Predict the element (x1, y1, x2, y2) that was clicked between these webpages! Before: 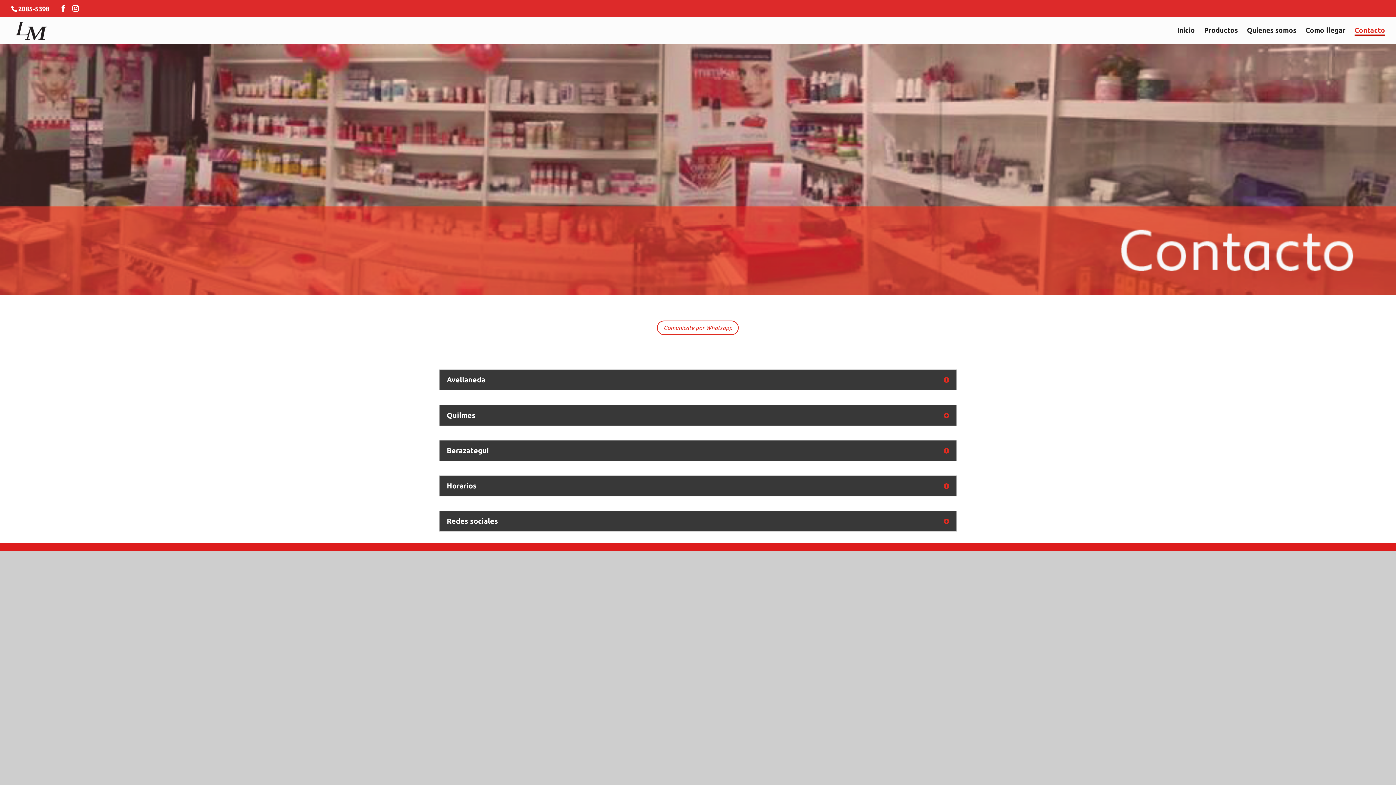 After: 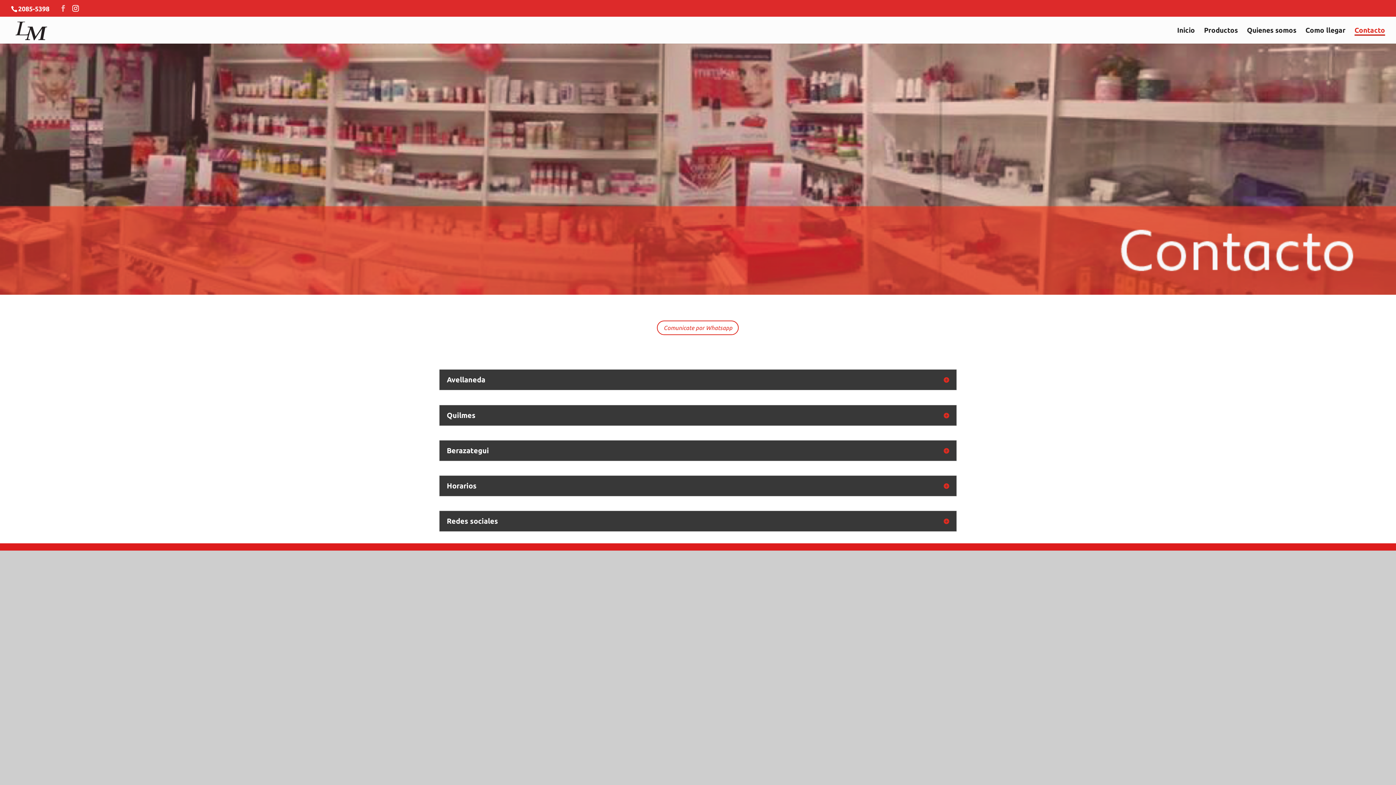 Action: bbox: (60, 4, 66, 11)